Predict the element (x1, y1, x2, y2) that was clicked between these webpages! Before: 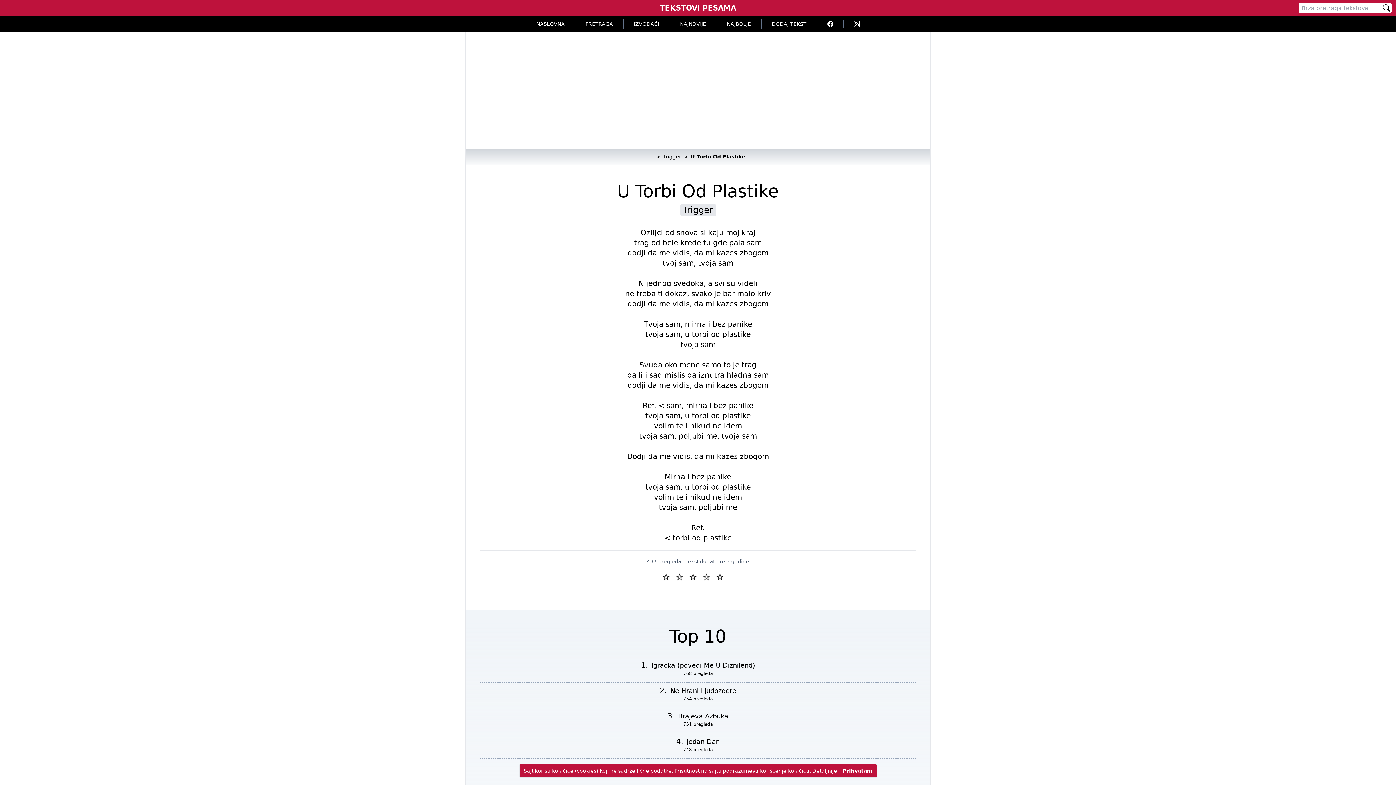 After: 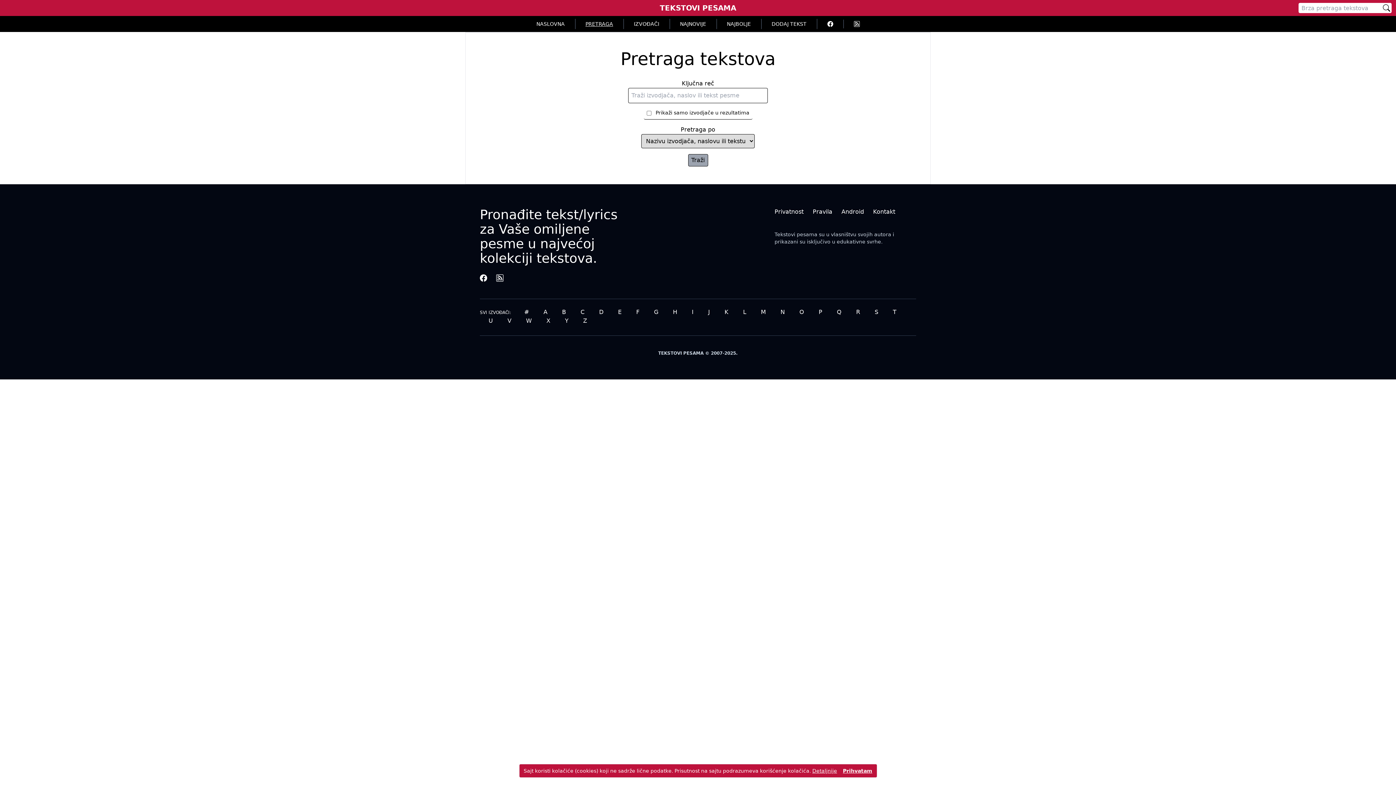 Action: label: PRETRAGA bbox: (575, 18, 623, 29)